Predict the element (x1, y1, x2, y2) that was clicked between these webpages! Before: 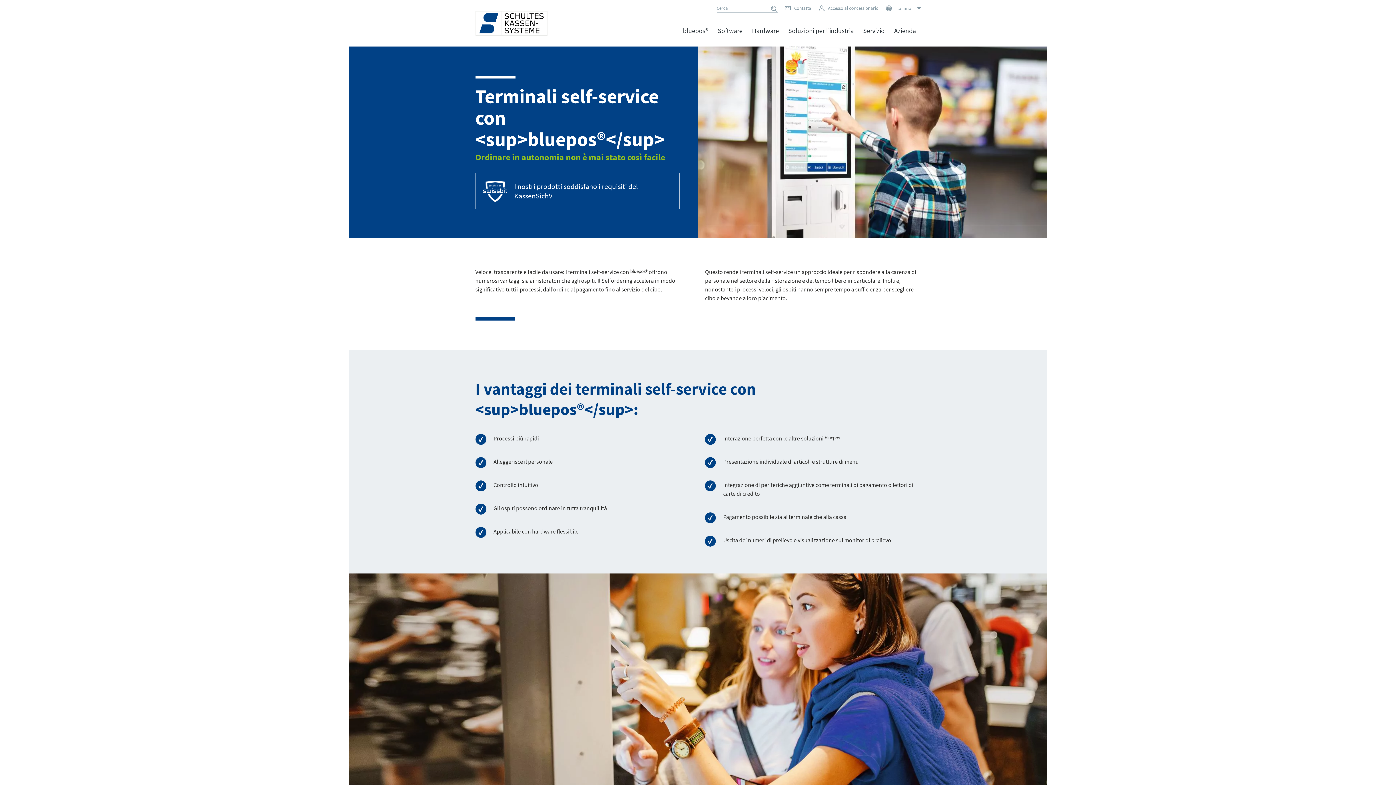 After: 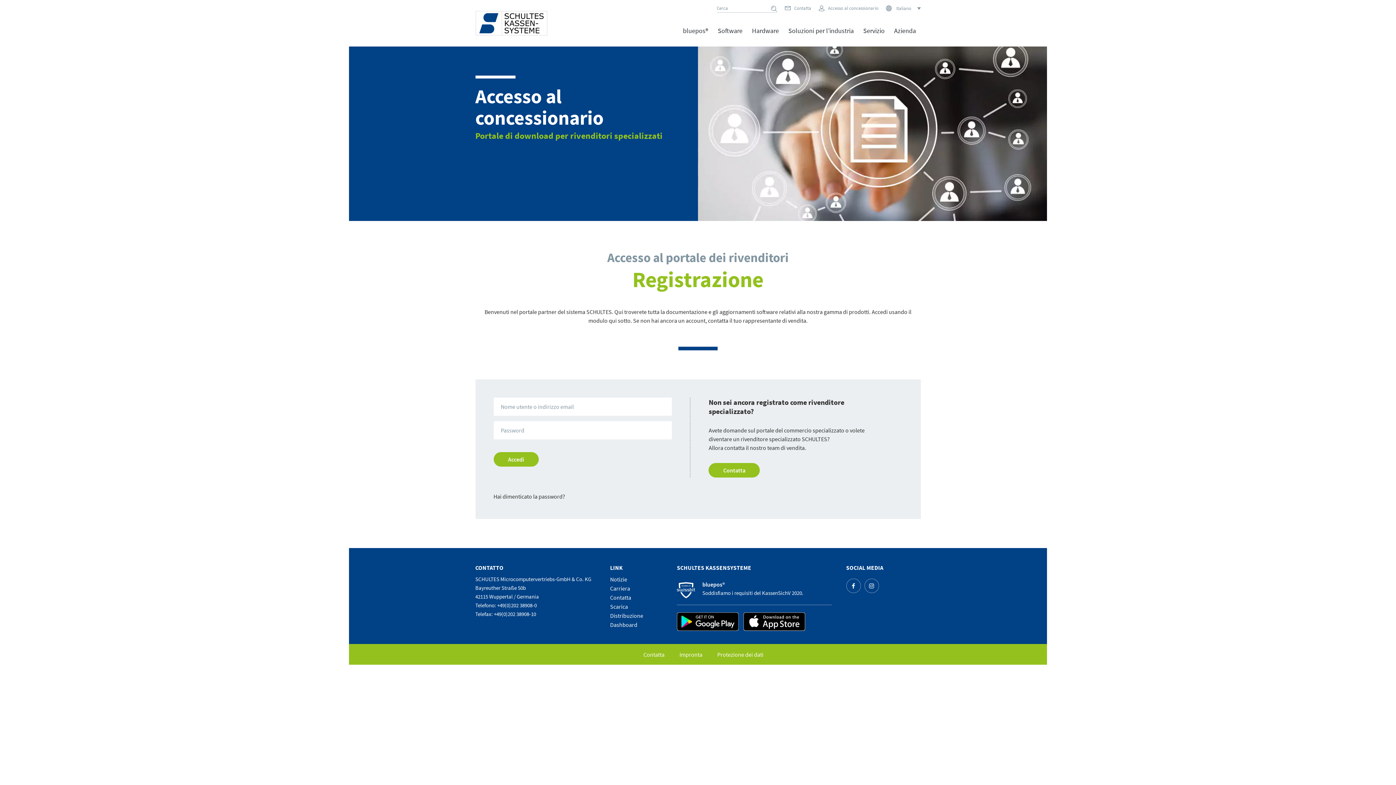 Action: label: Accesso al concessionario bbox: (828, 4, 878, 11)